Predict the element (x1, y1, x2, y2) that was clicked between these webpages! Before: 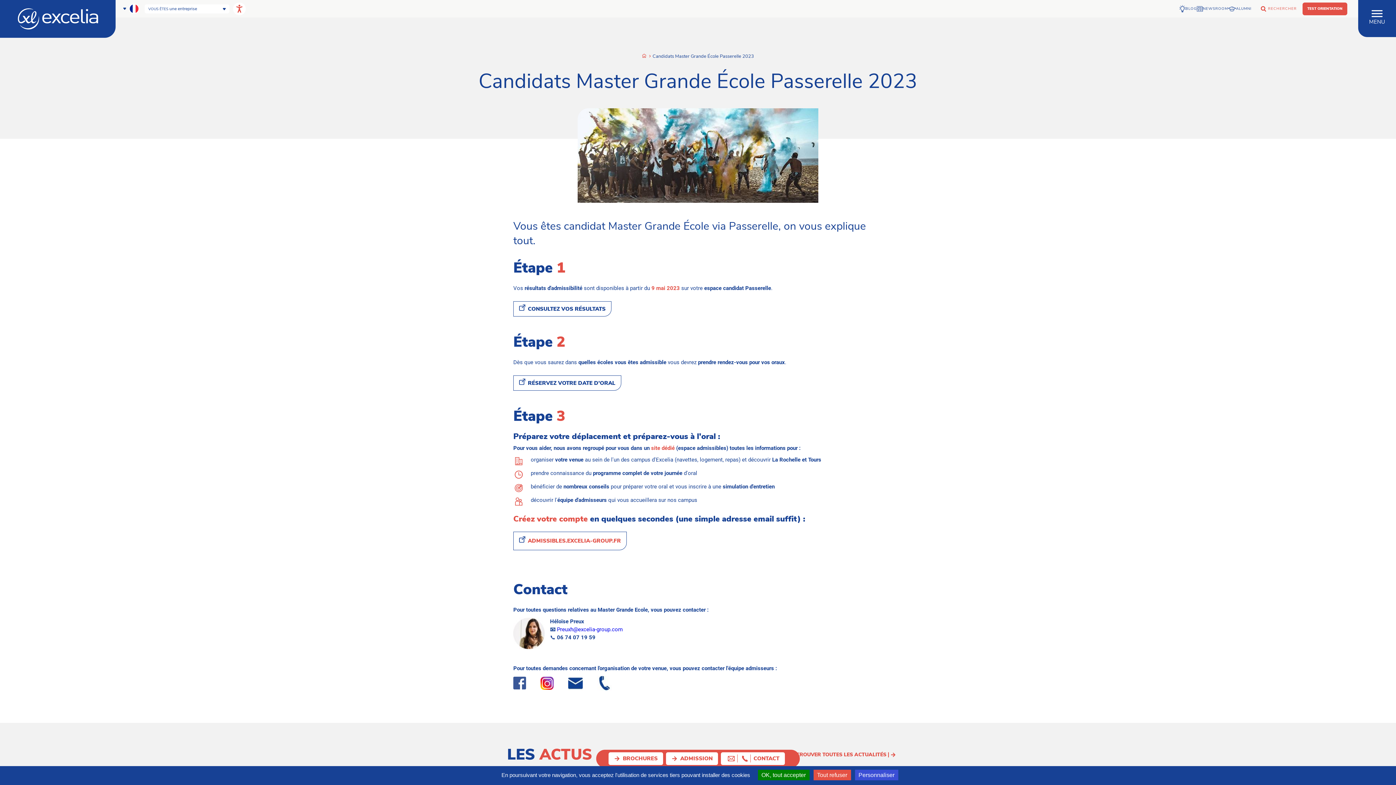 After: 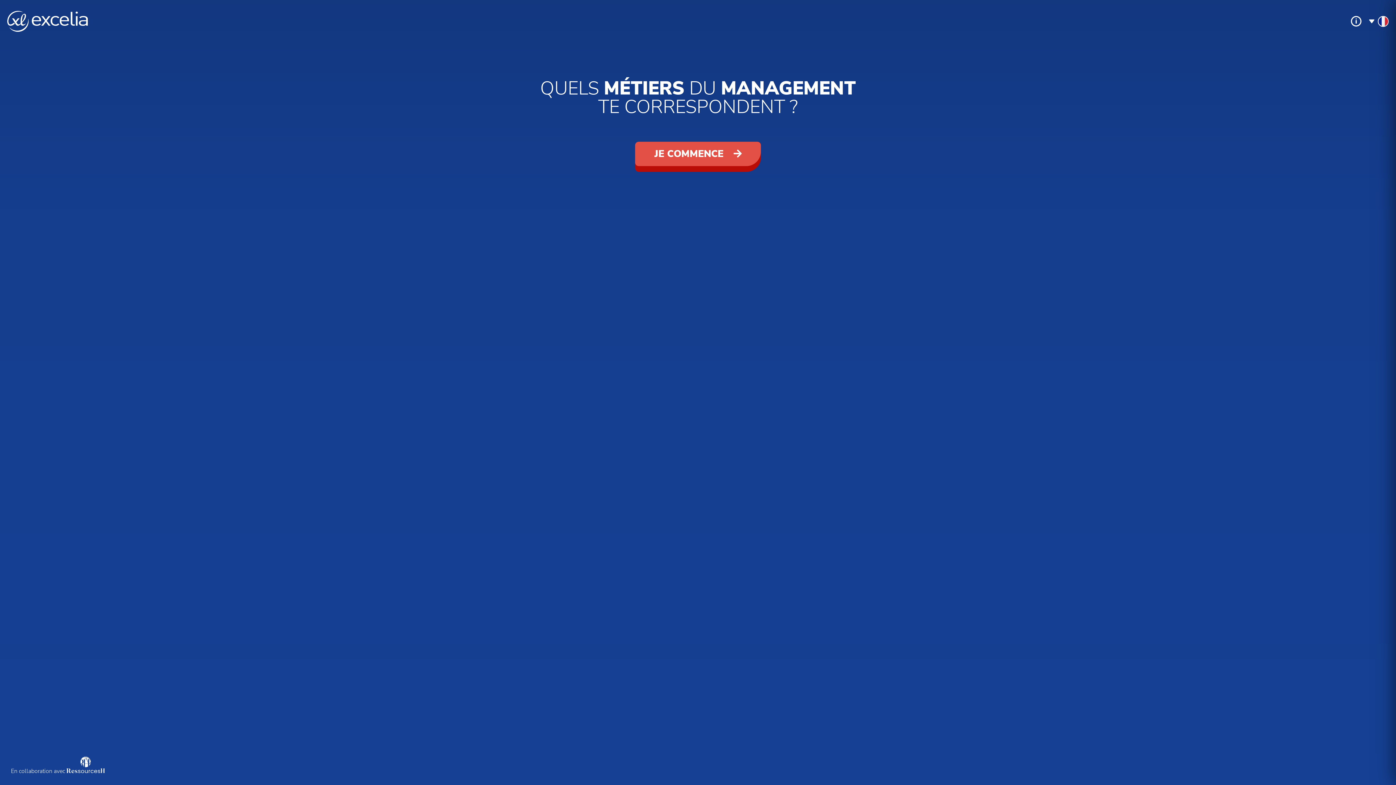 Action: bbox: (1302, 2, 1347, 15) label: TEST ORIENTATION